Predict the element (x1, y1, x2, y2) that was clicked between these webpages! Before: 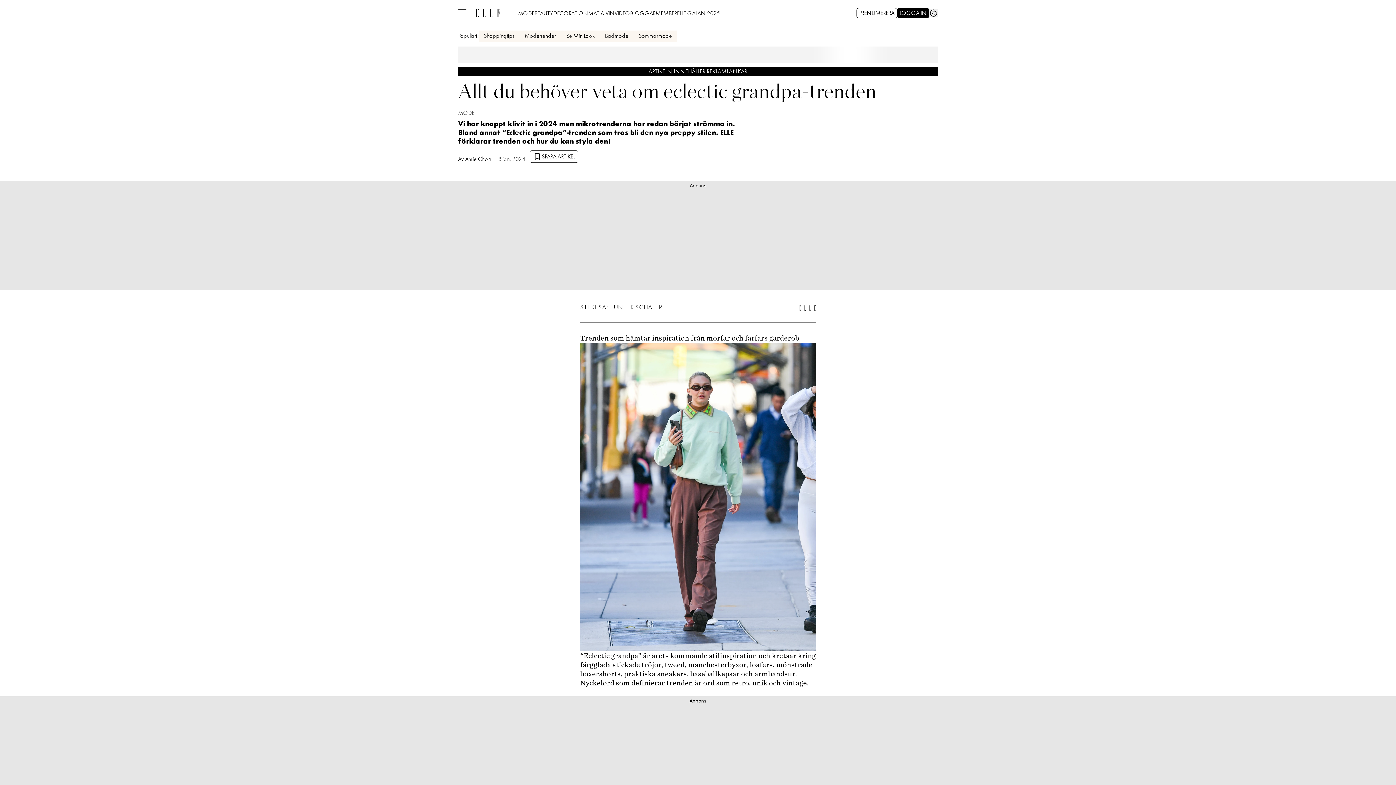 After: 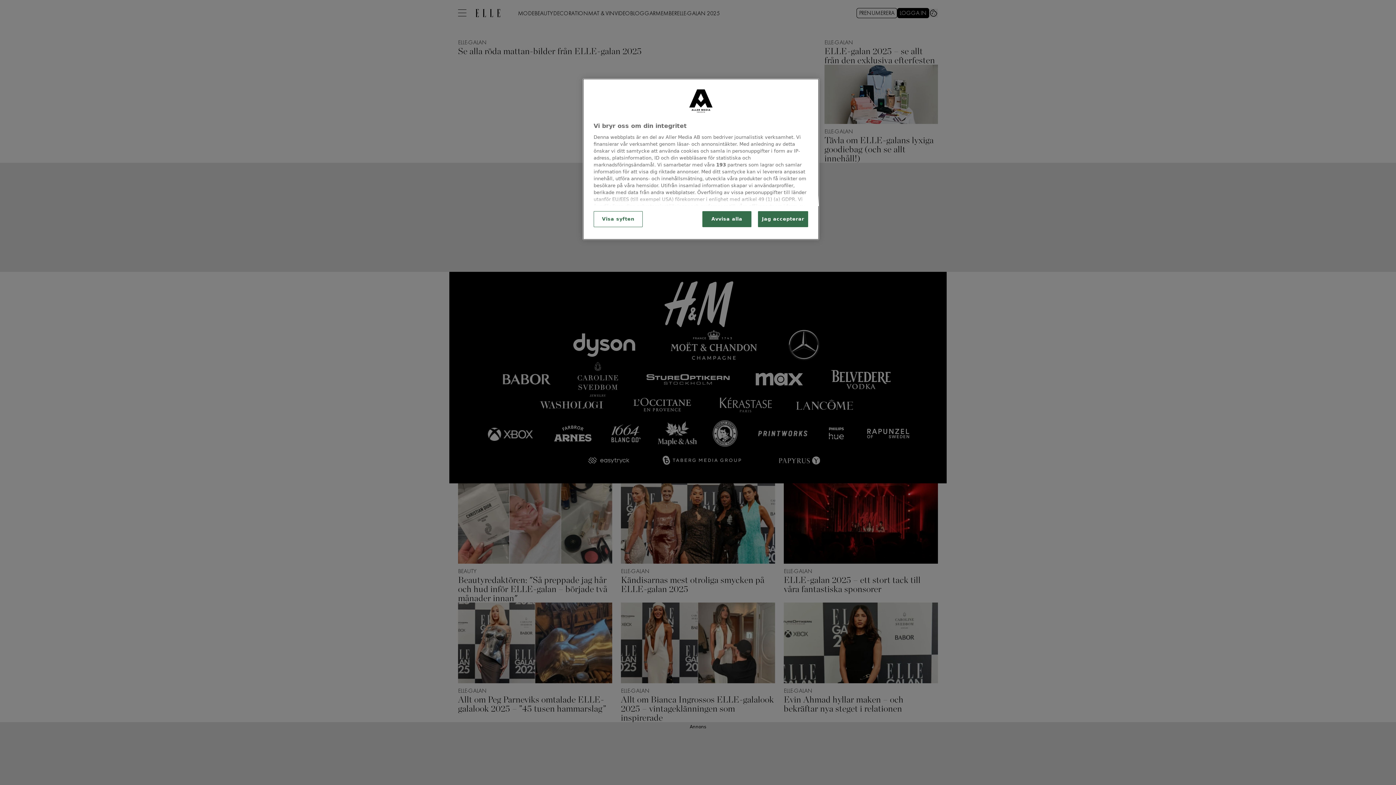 Action: bbox: (677, 7, 720, 18) label: ELLE-GALAN 2025